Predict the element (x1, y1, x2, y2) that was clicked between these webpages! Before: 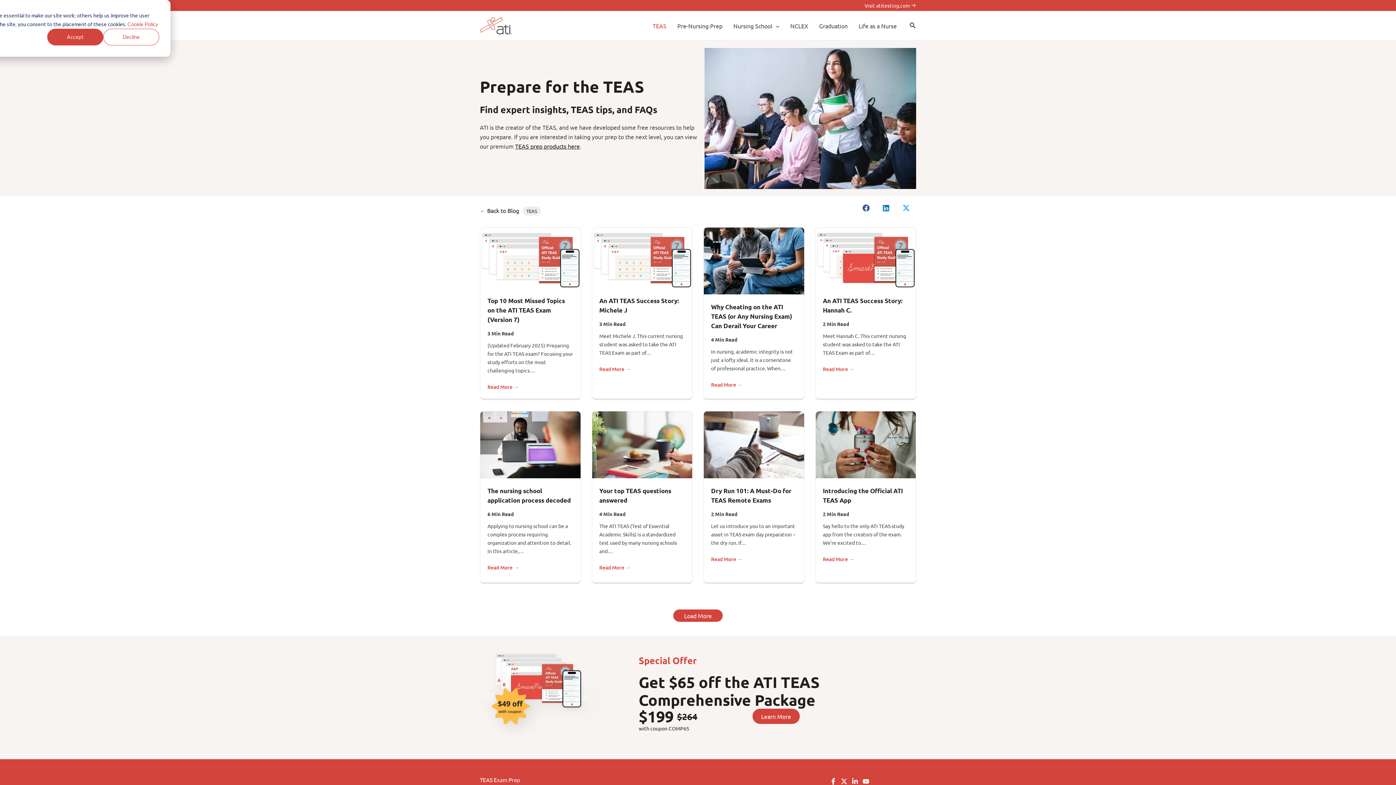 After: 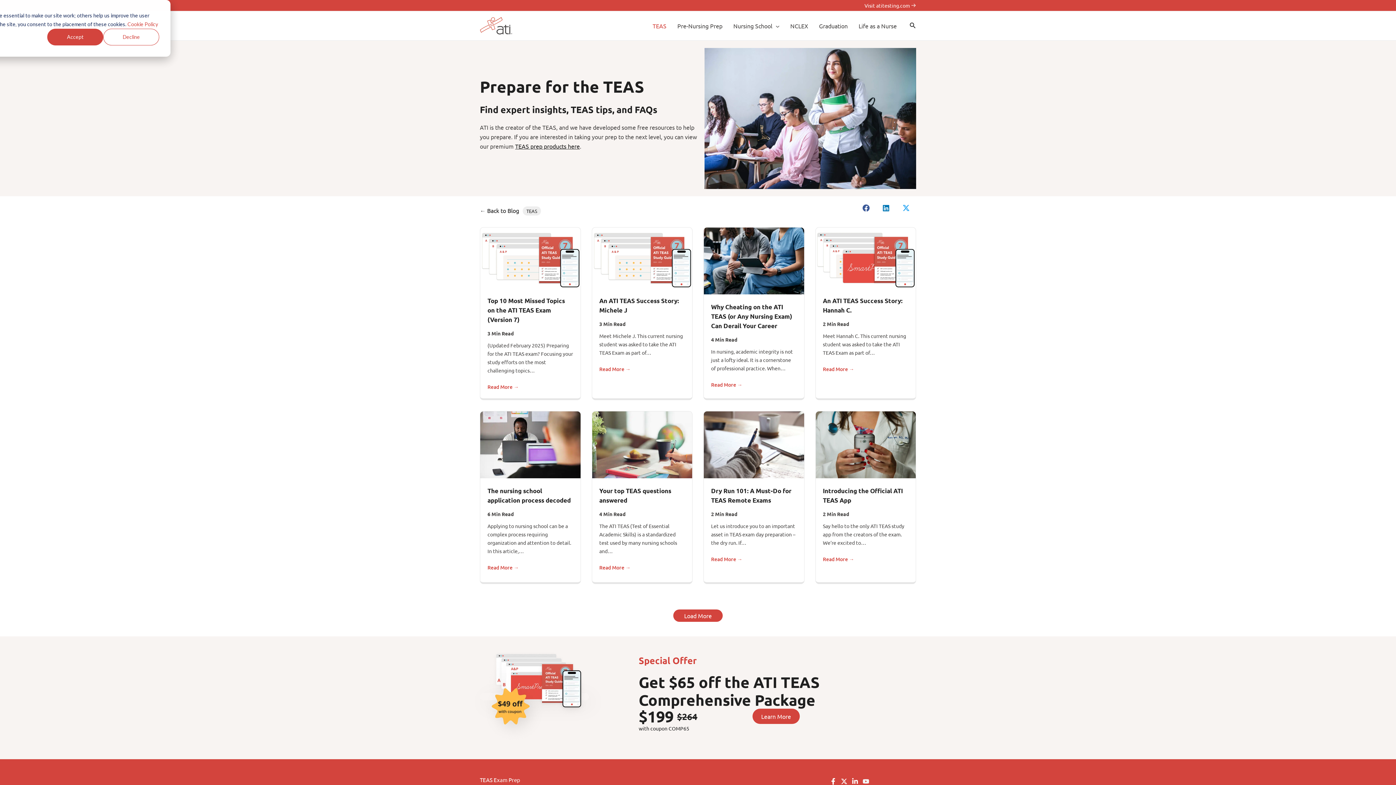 Action: label: YouTube bbox: (862, 778, 869, 785)